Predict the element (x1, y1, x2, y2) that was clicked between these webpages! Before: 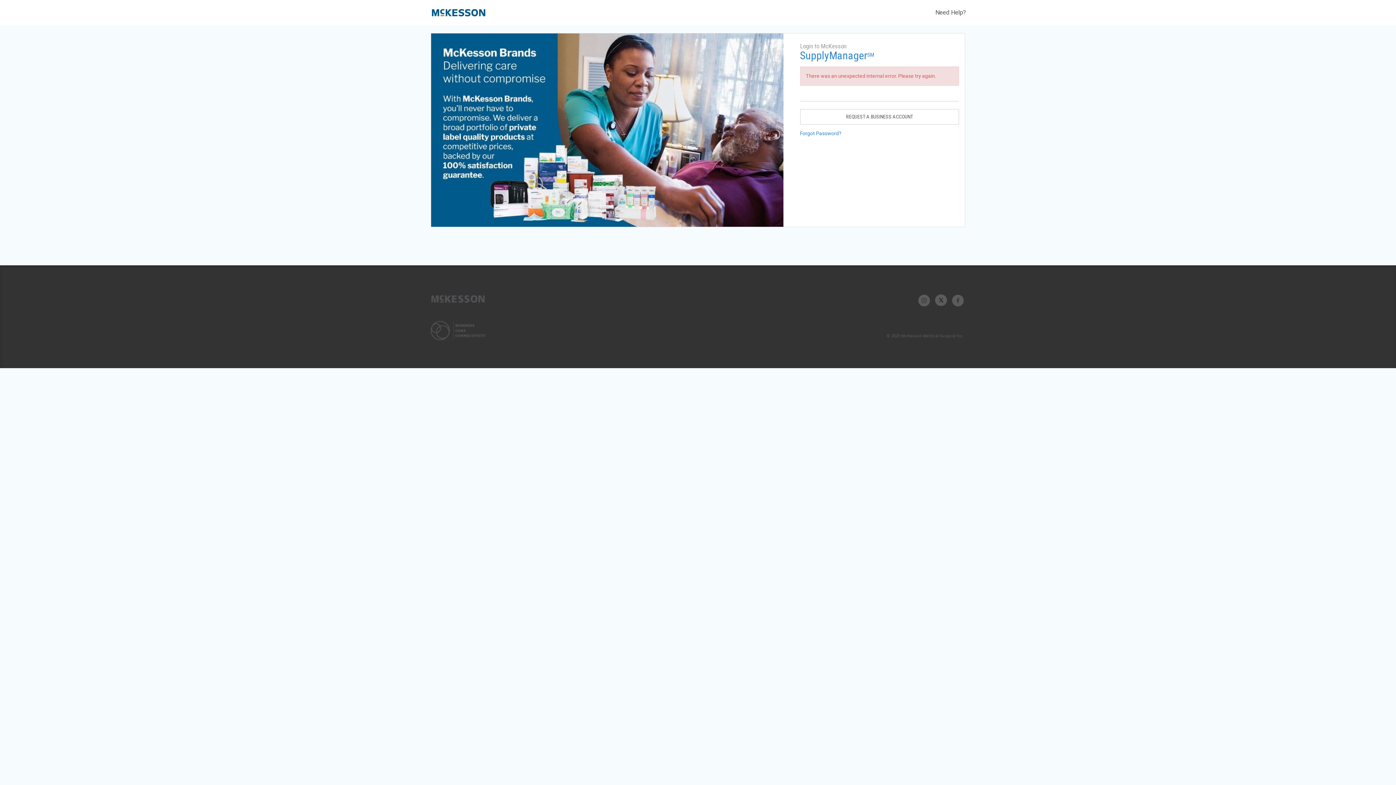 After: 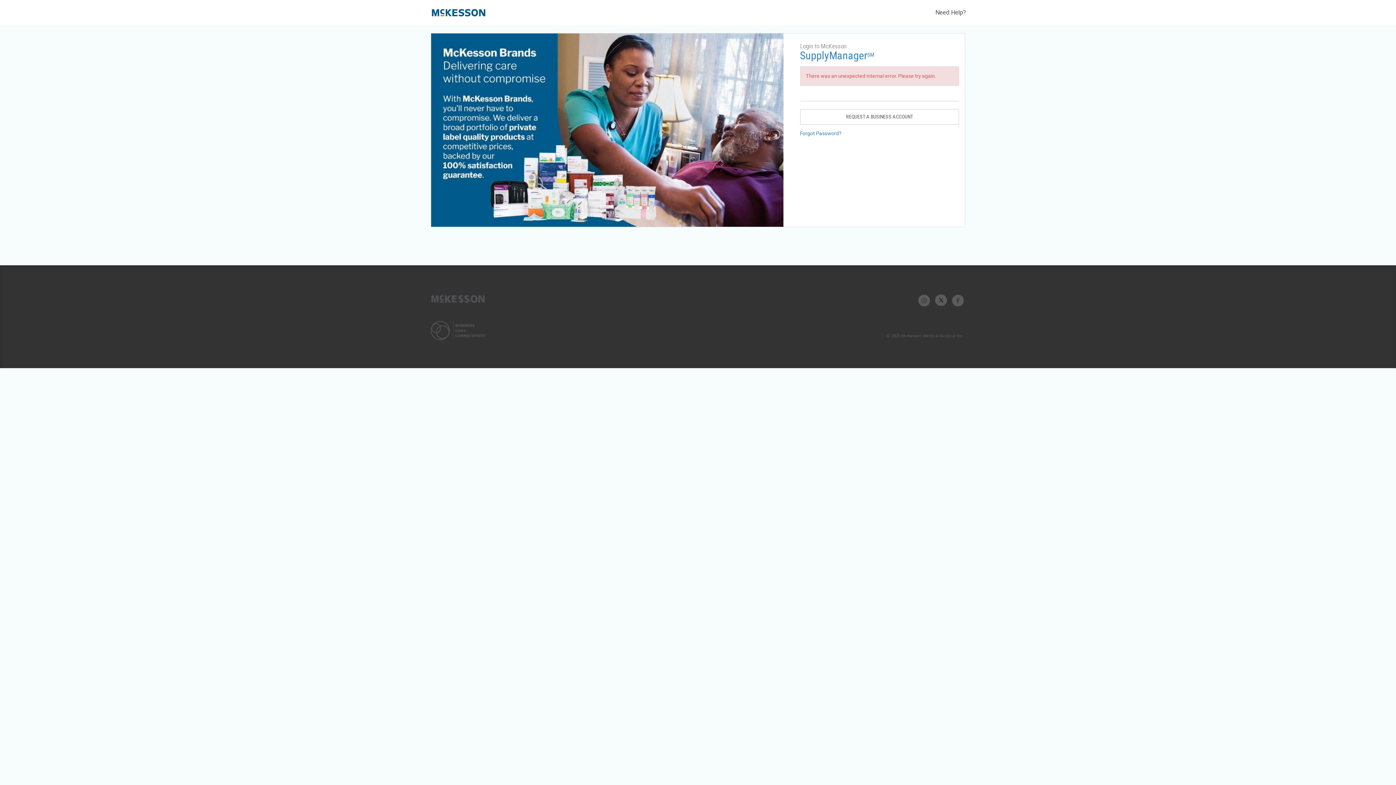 Action: bbox: (952, 298, 964, 302)